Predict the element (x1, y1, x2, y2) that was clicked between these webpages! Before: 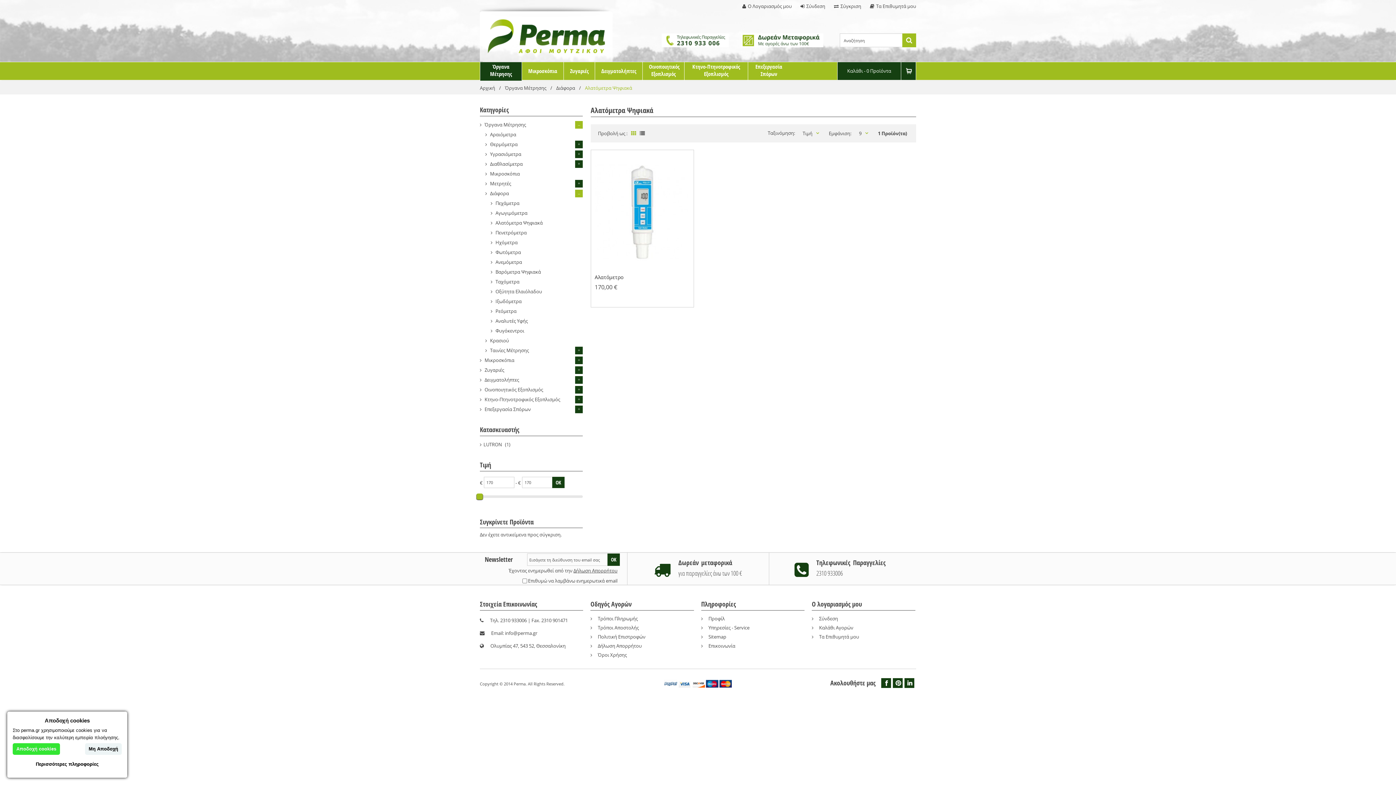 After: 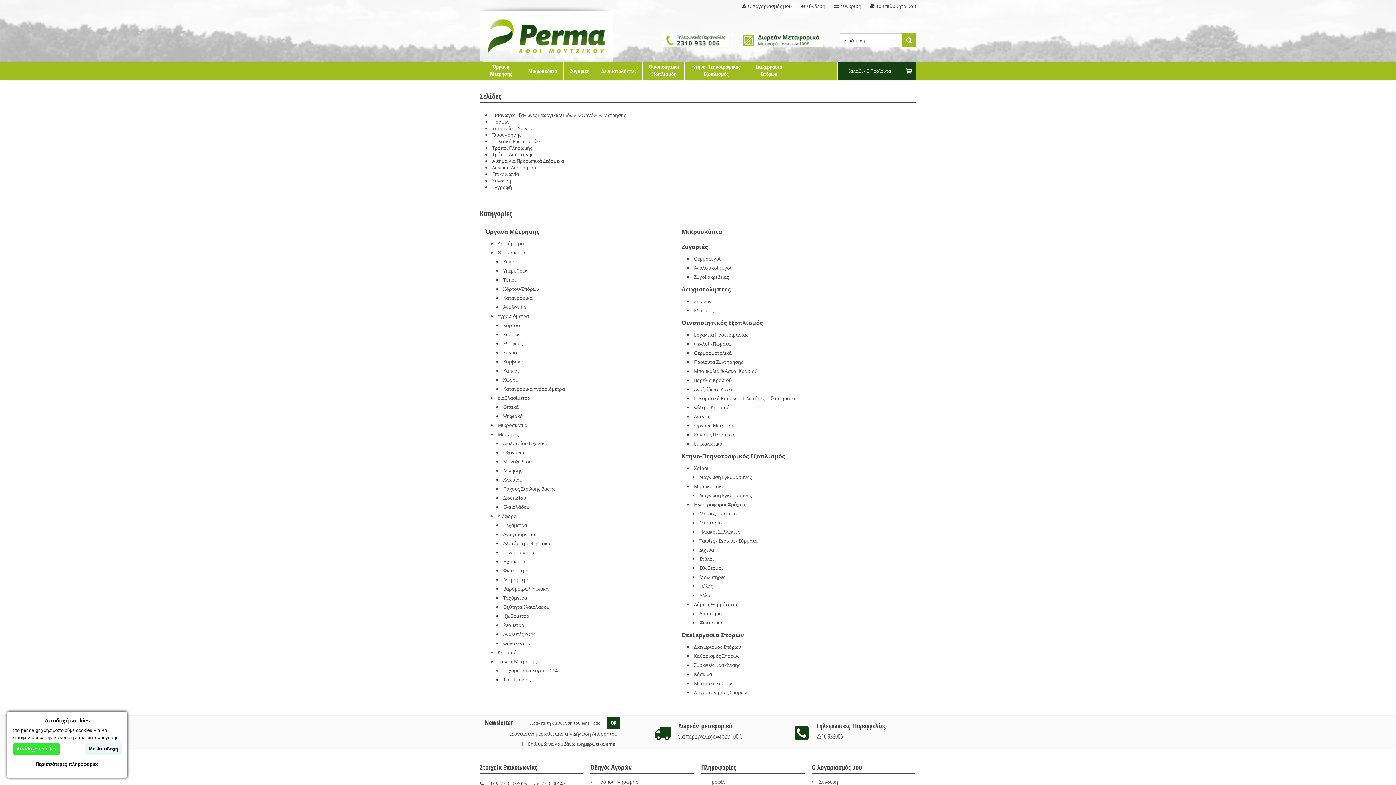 Action: label: Sitemap bbox: (703, 633, 726, 640)